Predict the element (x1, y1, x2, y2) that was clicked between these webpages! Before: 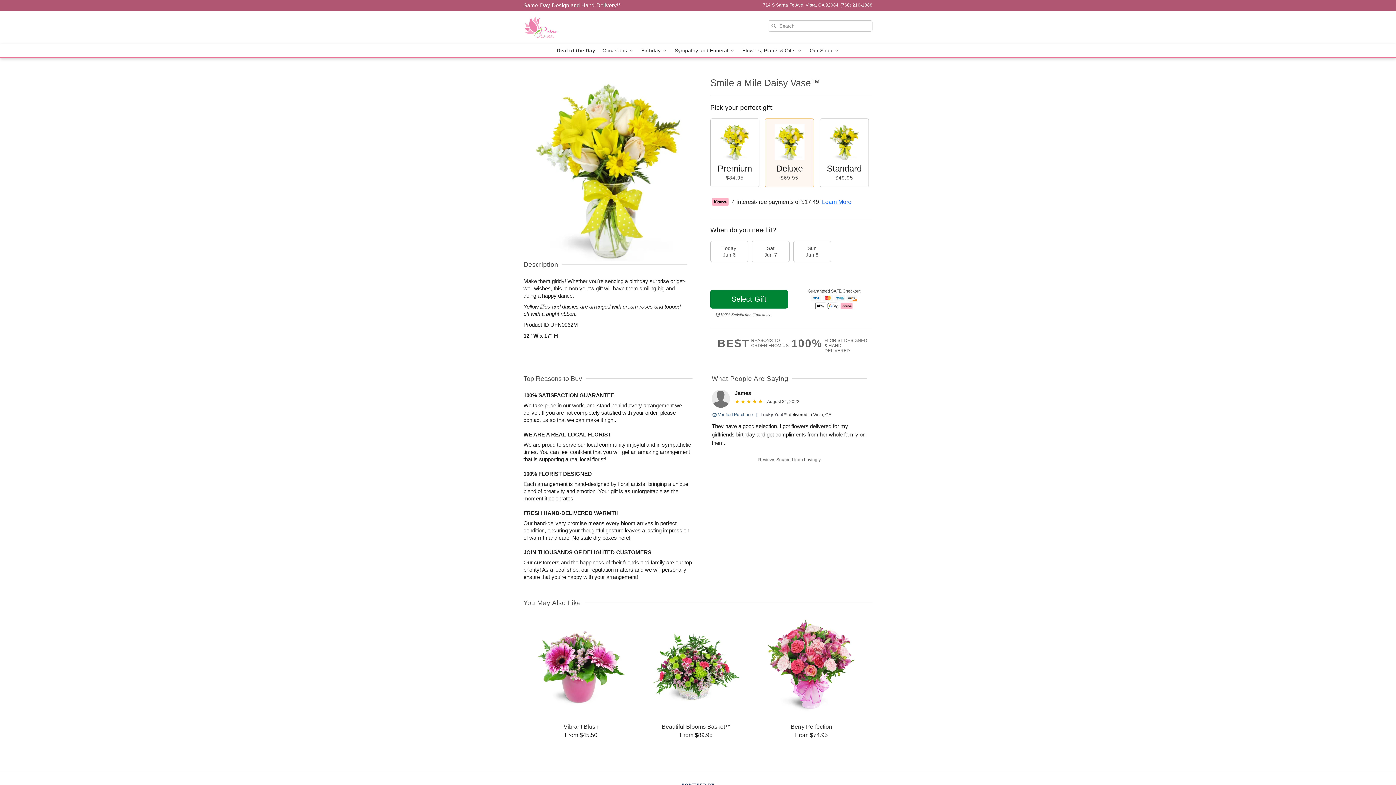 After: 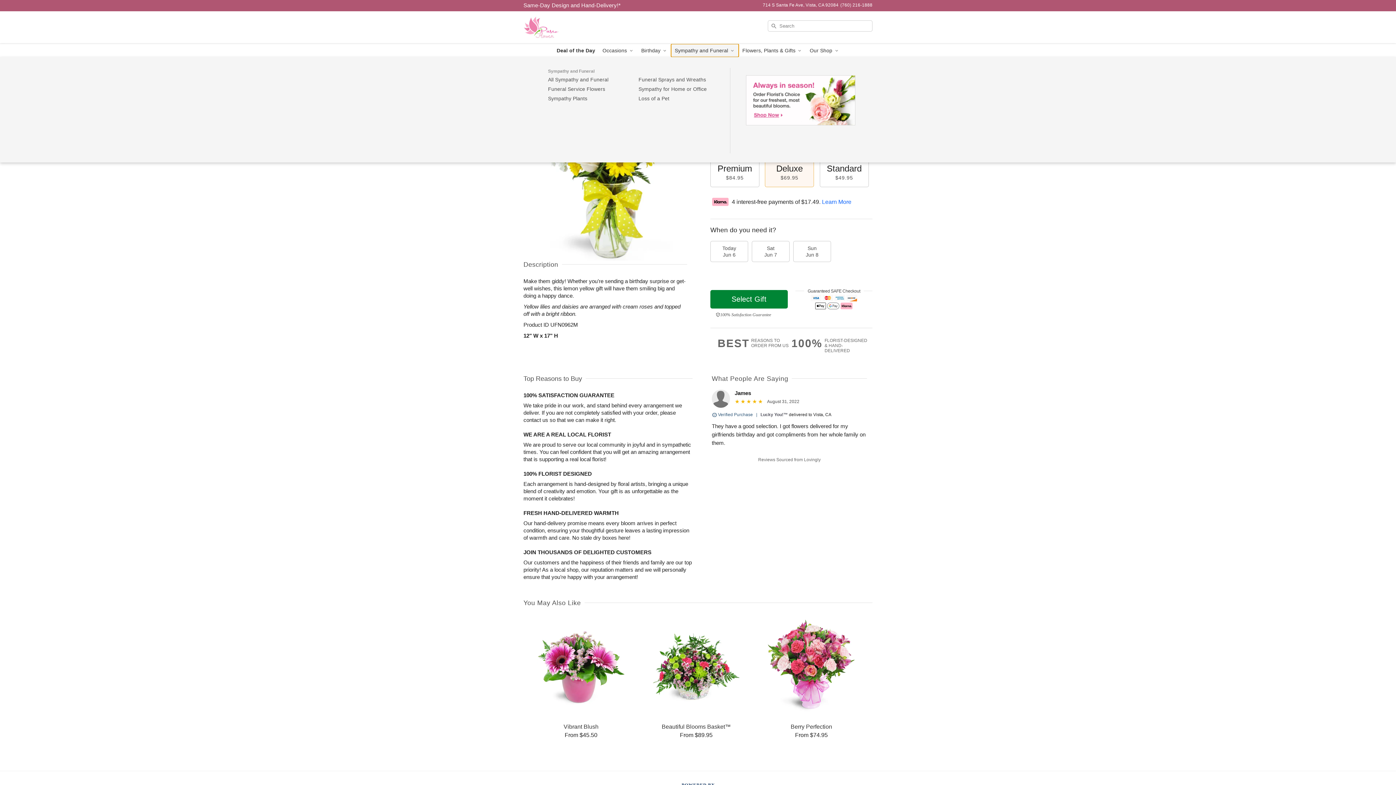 Action: bbox: (671, 44, 738, 57) label: Sympathy and Funeral 